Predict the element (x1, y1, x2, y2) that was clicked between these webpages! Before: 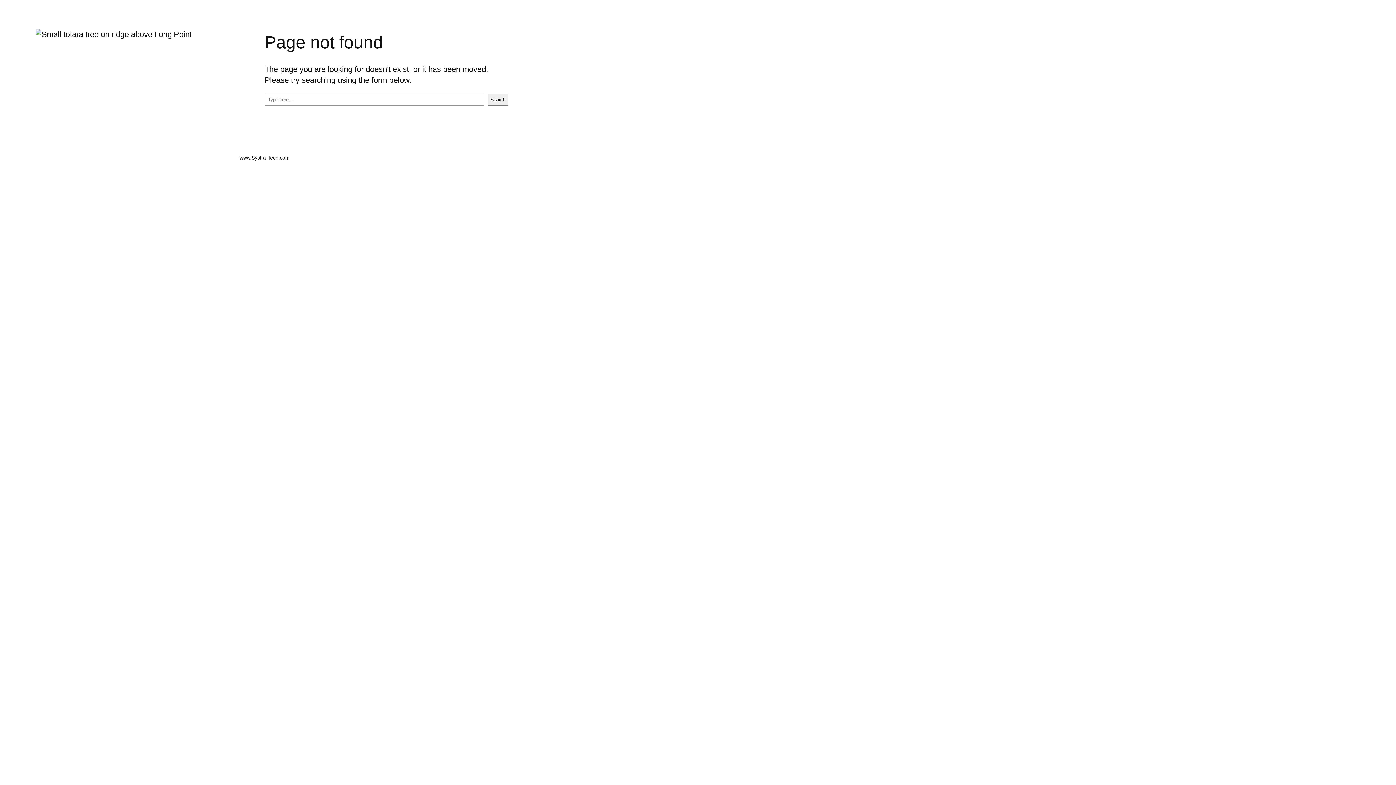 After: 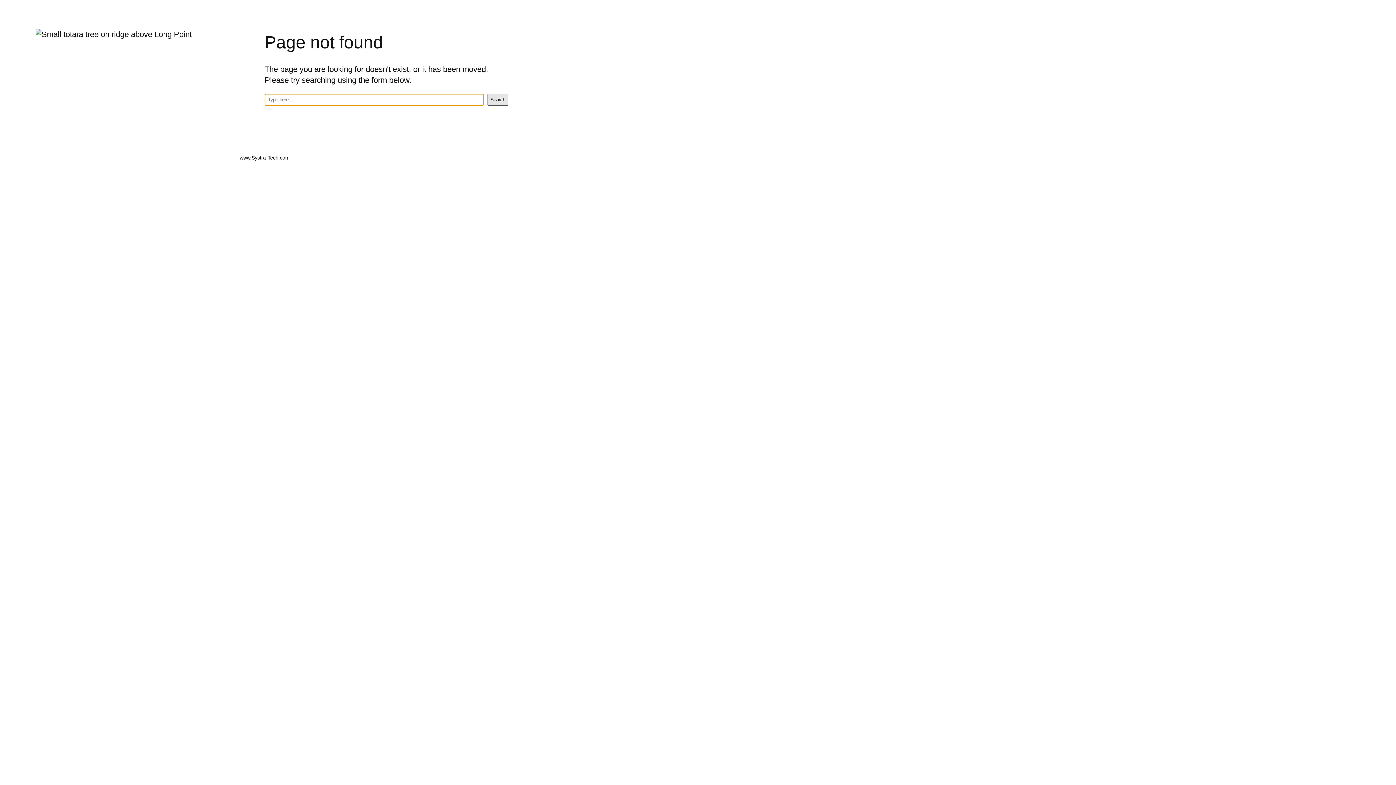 Action: label: Search bbox: (487, 93, 508, 105)